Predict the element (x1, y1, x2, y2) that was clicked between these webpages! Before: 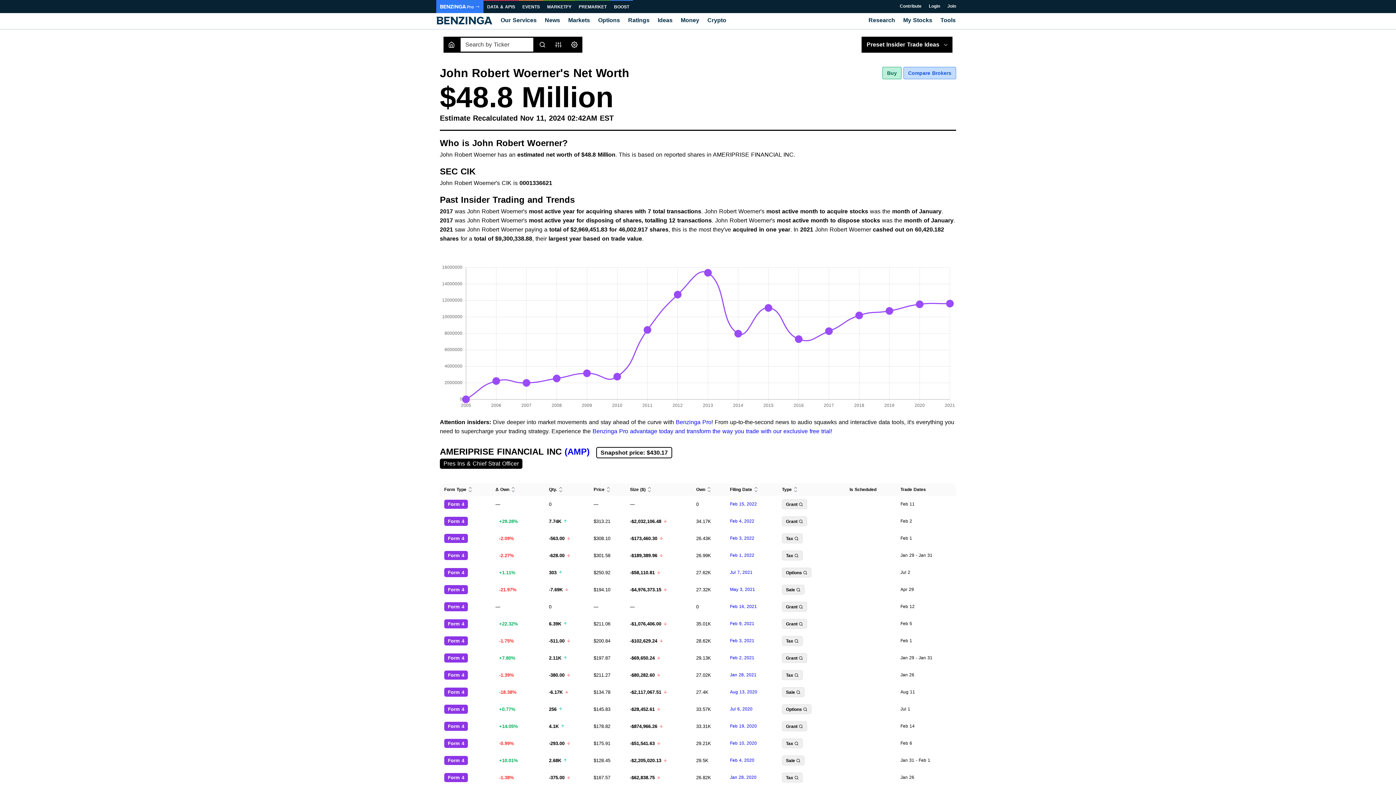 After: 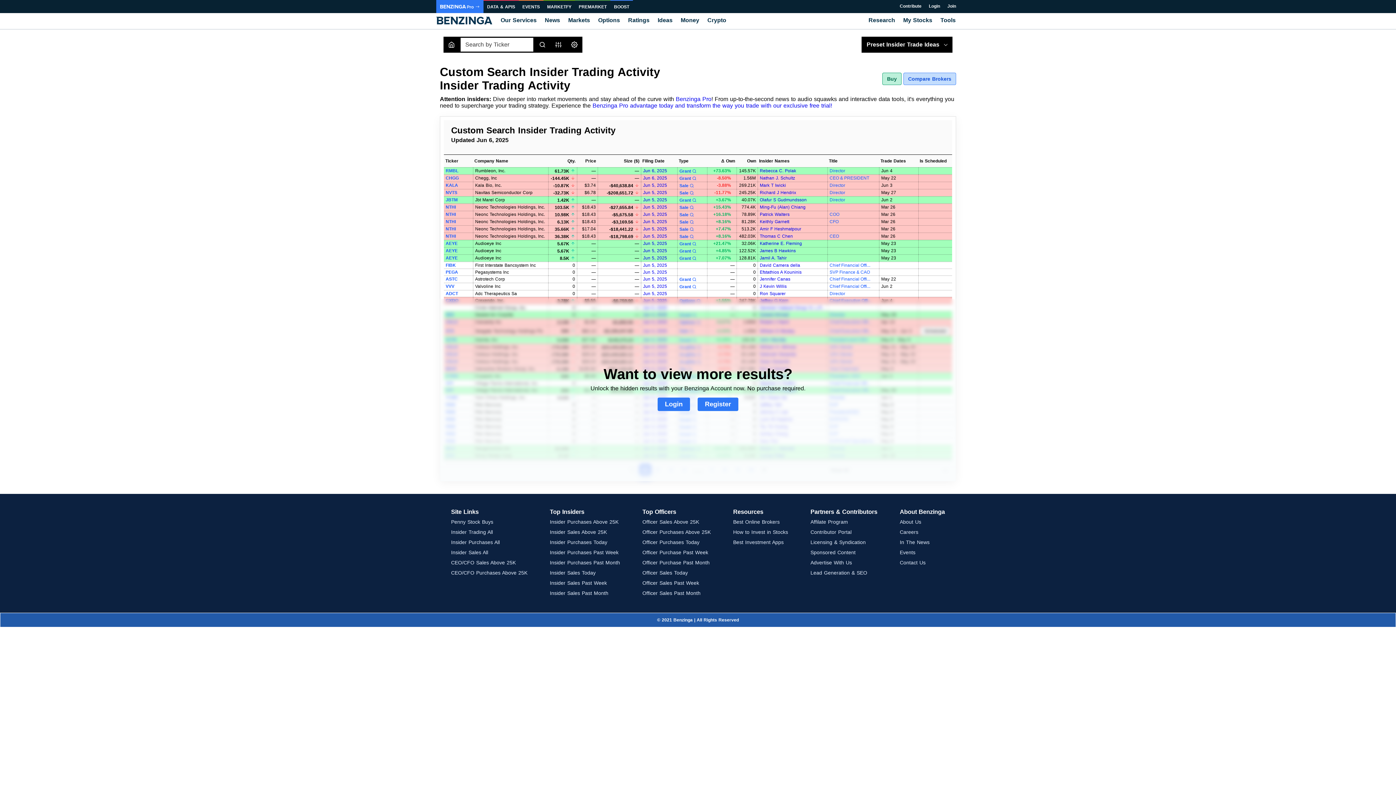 Action: label: Feb 4, 2020 bbox: (730, 758, 754, 763)